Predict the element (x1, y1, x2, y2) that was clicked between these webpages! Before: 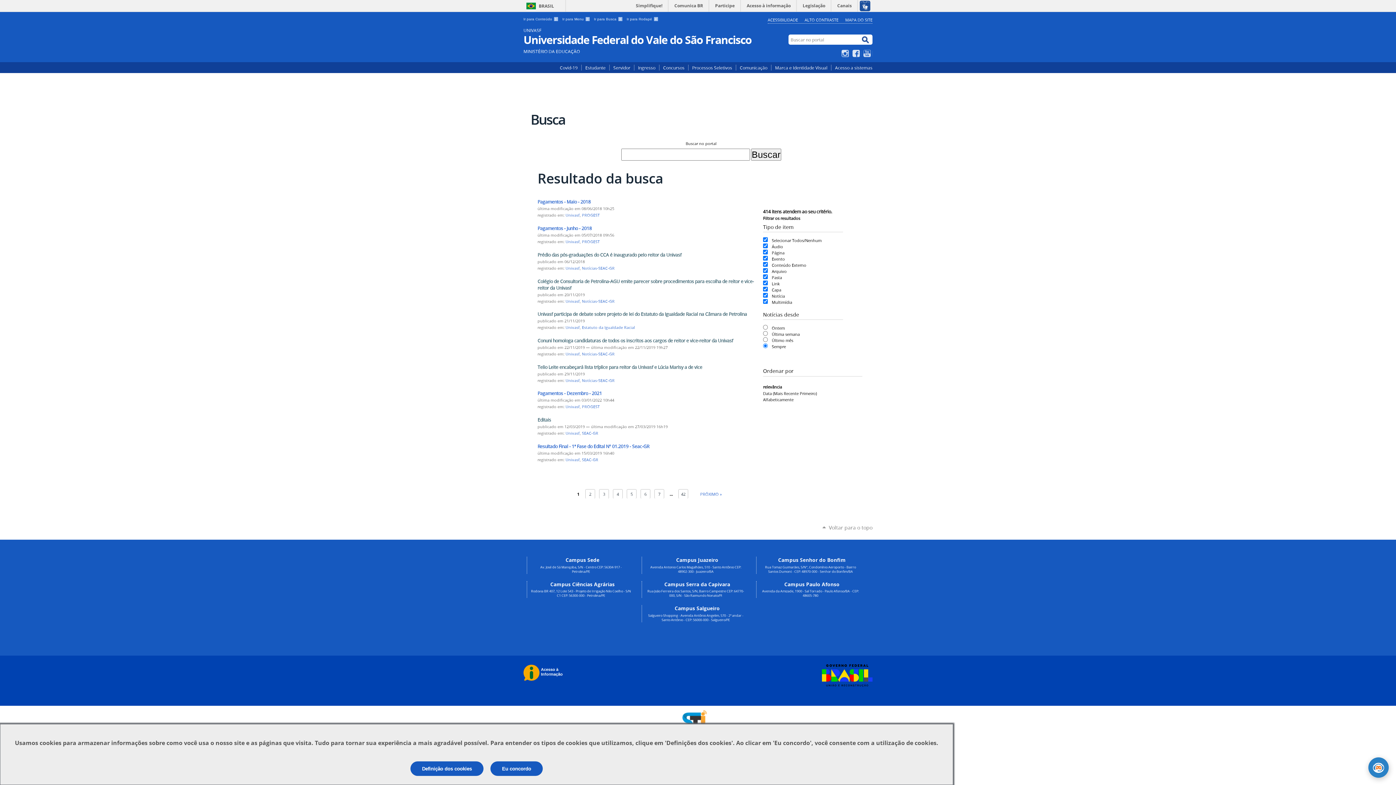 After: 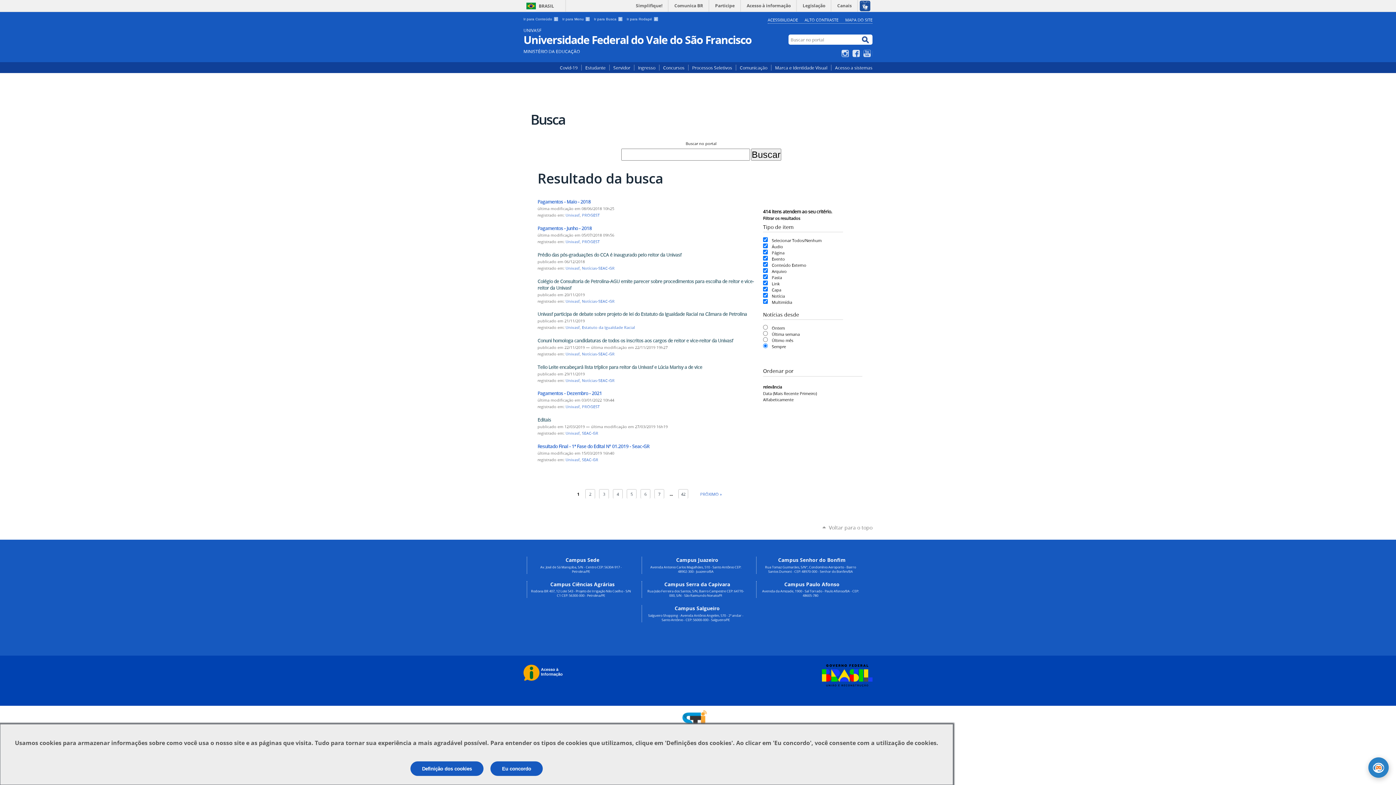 Action: bbox: (659, 64, 688, 70) label: Concursos